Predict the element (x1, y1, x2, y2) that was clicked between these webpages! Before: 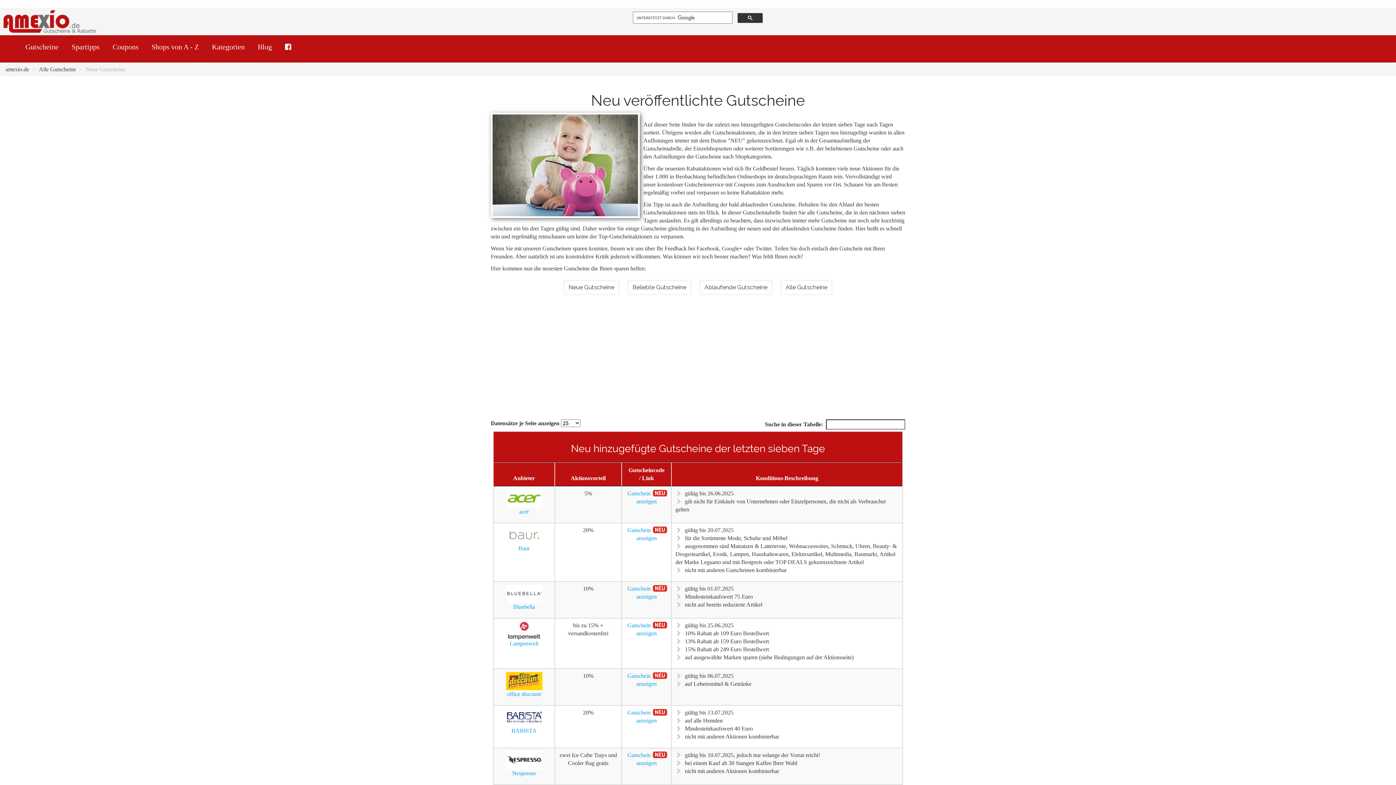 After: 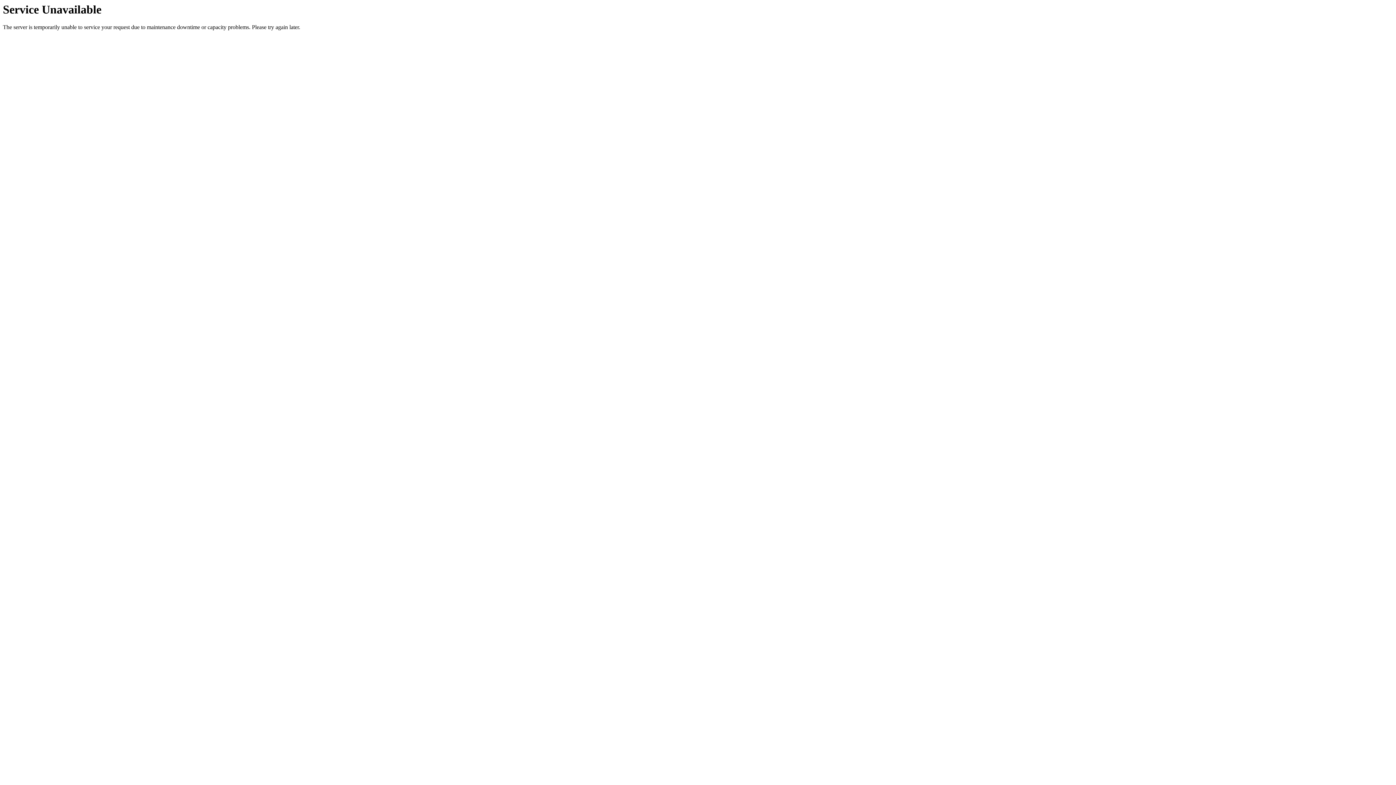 Action: label: Gutscheine bbox: (21, 39, 62, 53)